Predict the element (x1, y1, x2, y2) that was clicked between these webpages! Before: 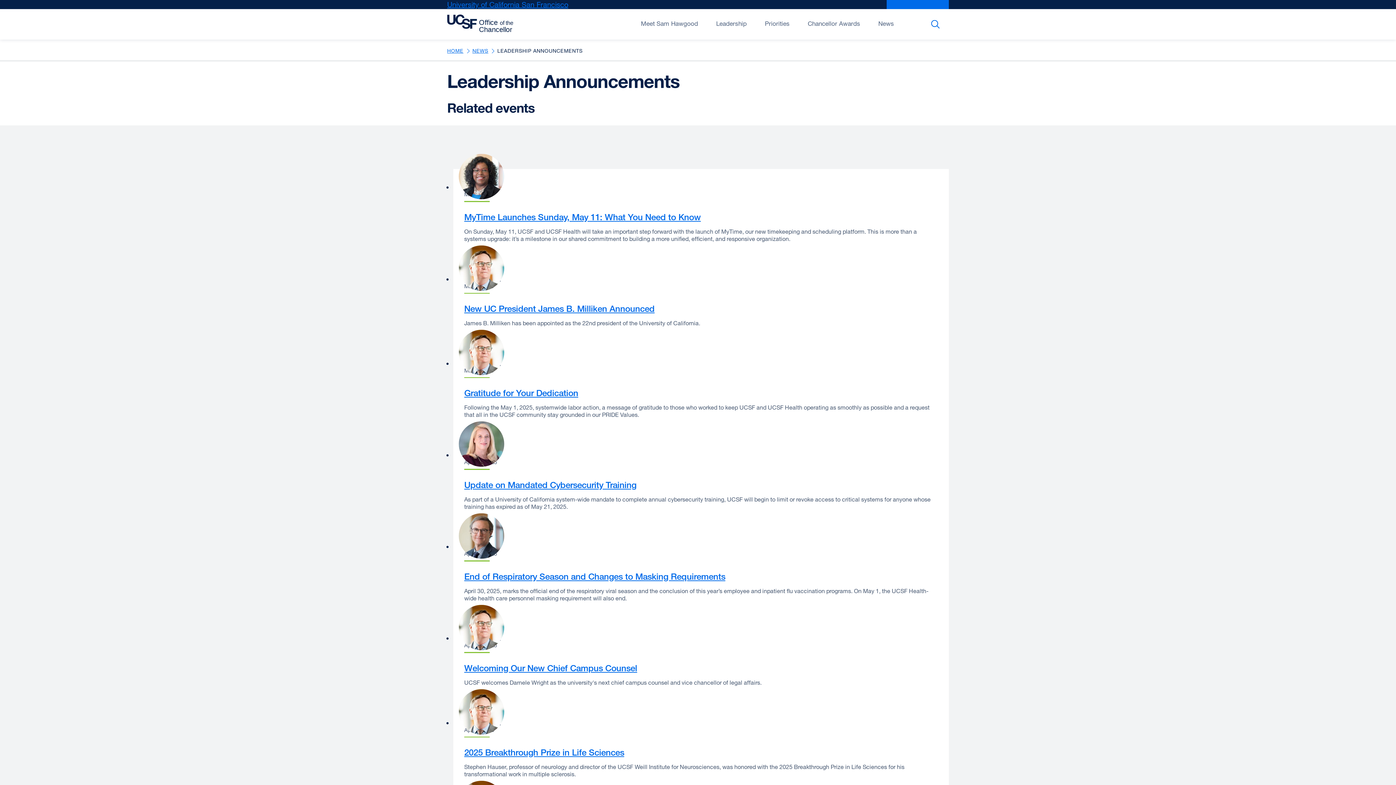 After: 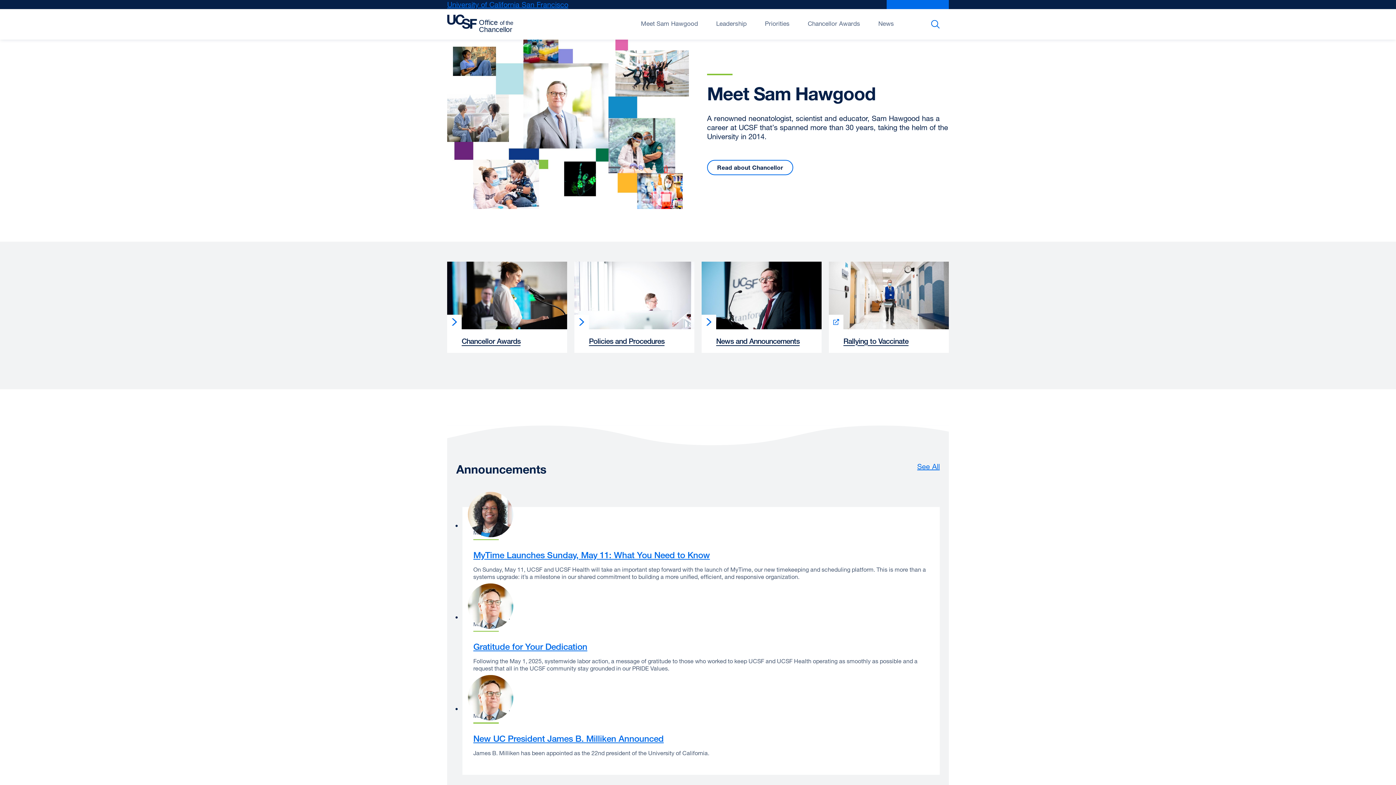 Action: bbox: (447, 9, 516, 38)